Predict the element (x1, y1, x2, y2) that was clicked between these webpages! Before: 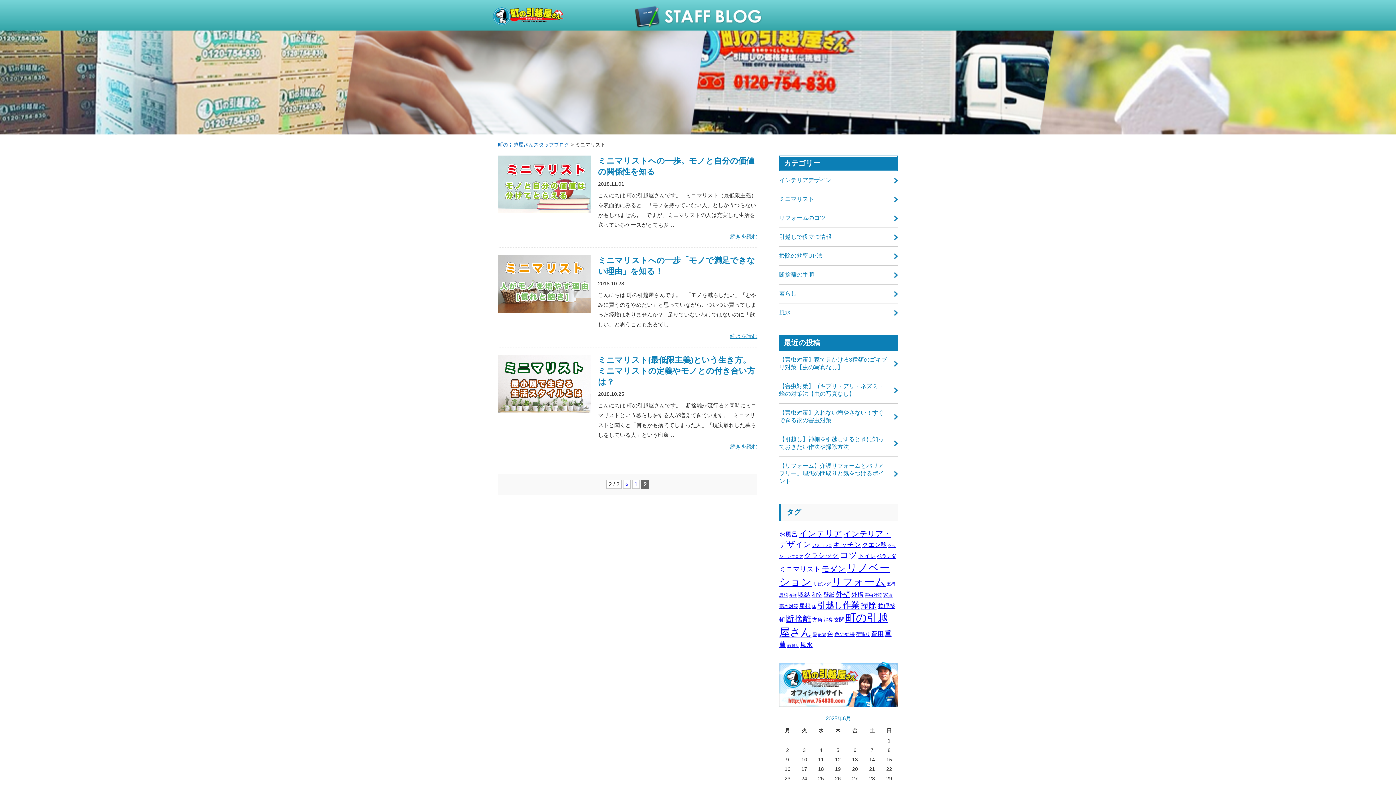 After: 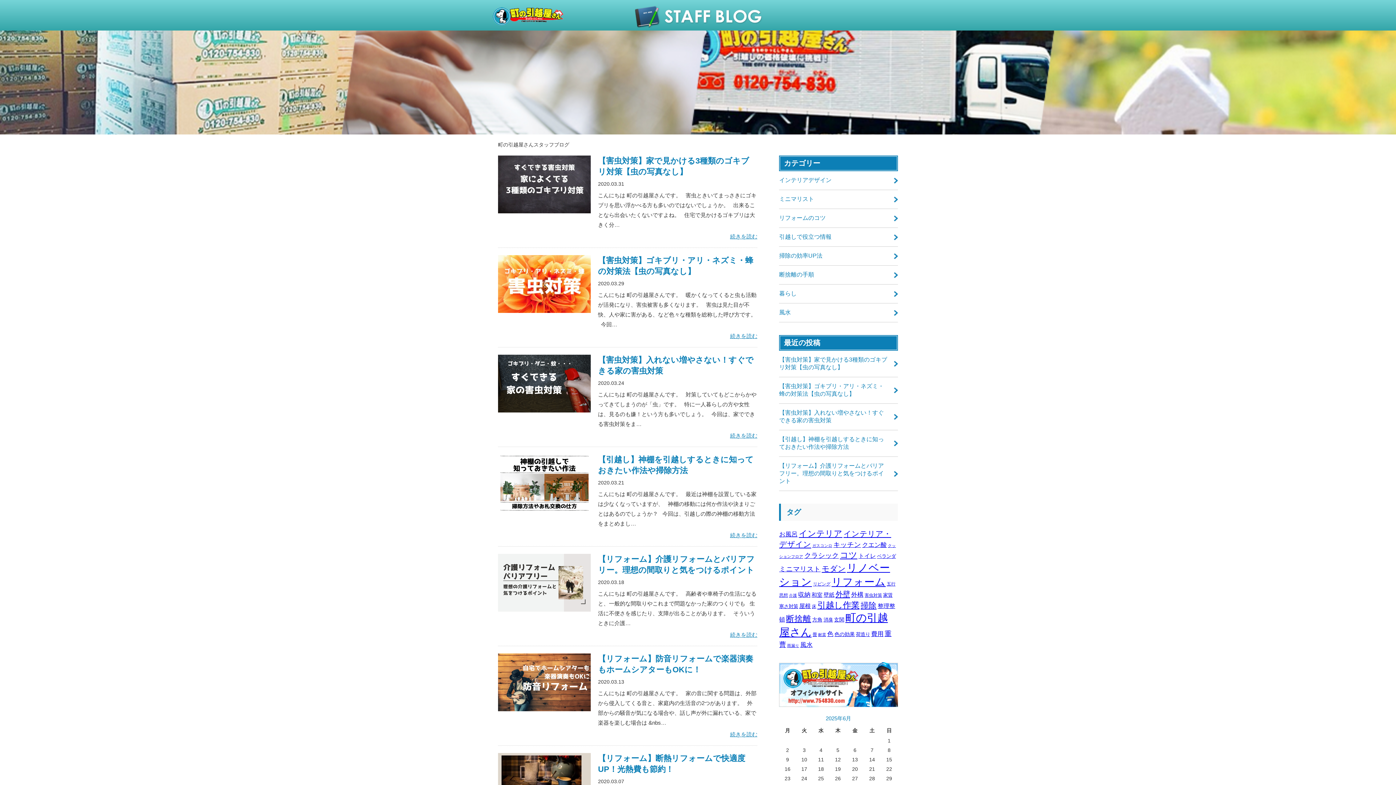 Action: bbox: (634, 5, 762, 28) label: STAFF BLOG